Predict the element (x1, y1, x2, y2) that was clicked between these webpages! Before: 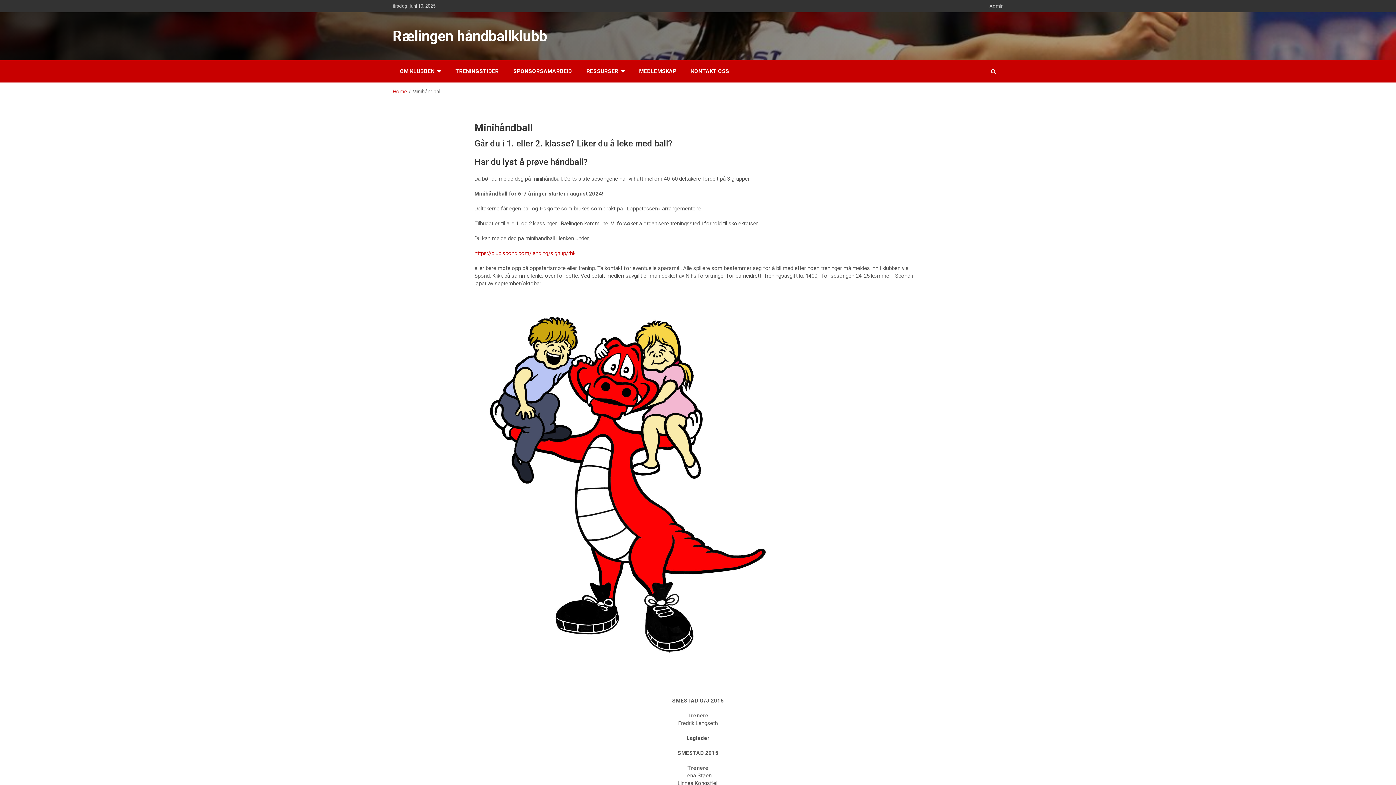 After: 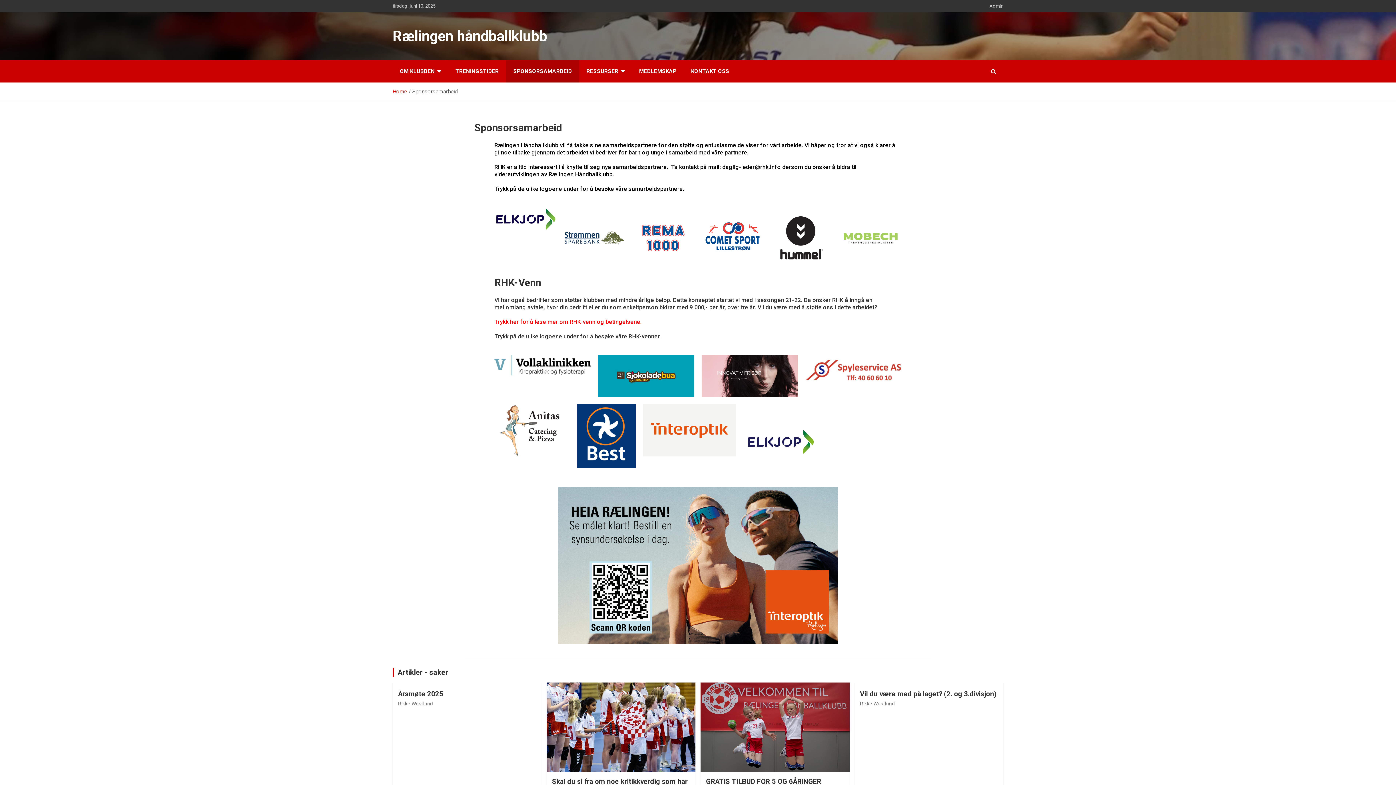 Action: bbox: (506, 60, 579, 82) label: SPONSORSAMARBEID